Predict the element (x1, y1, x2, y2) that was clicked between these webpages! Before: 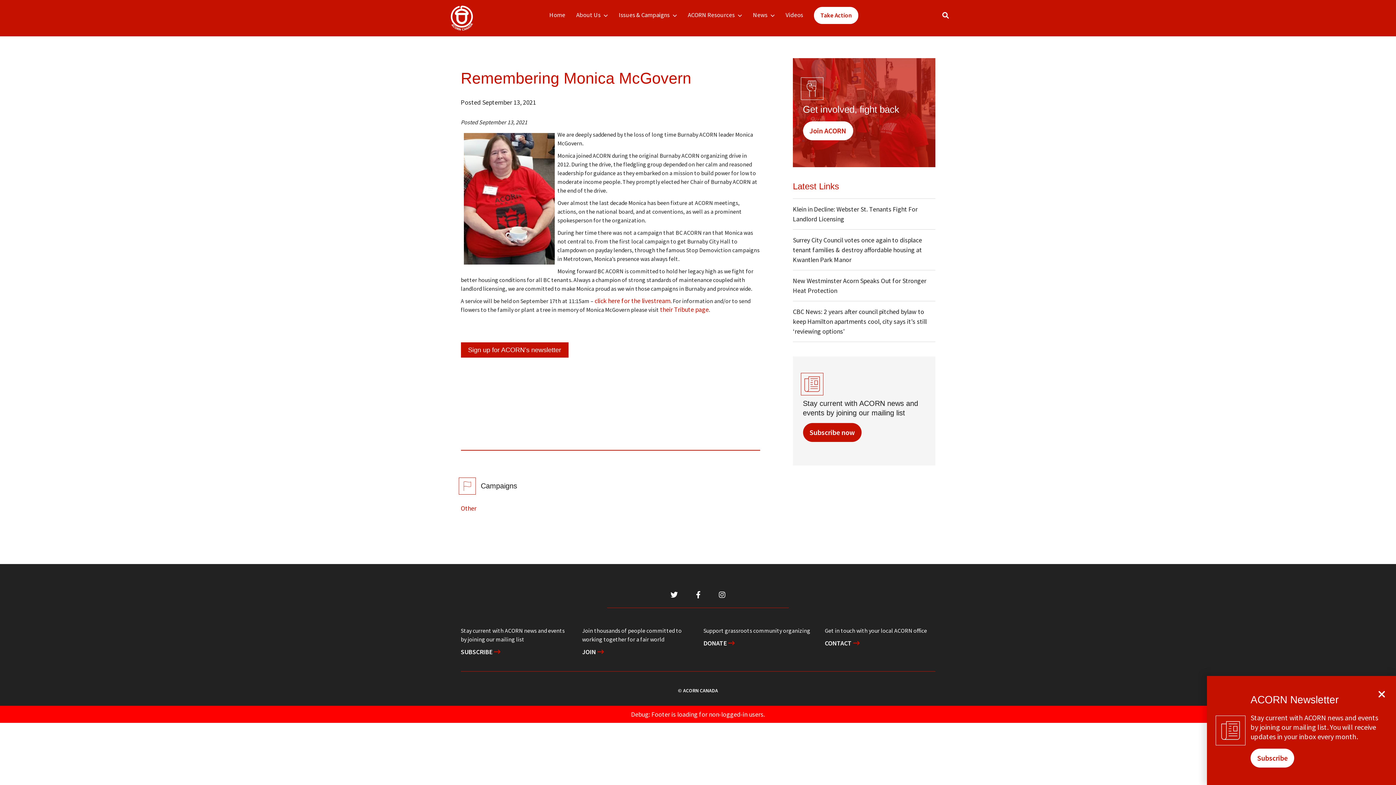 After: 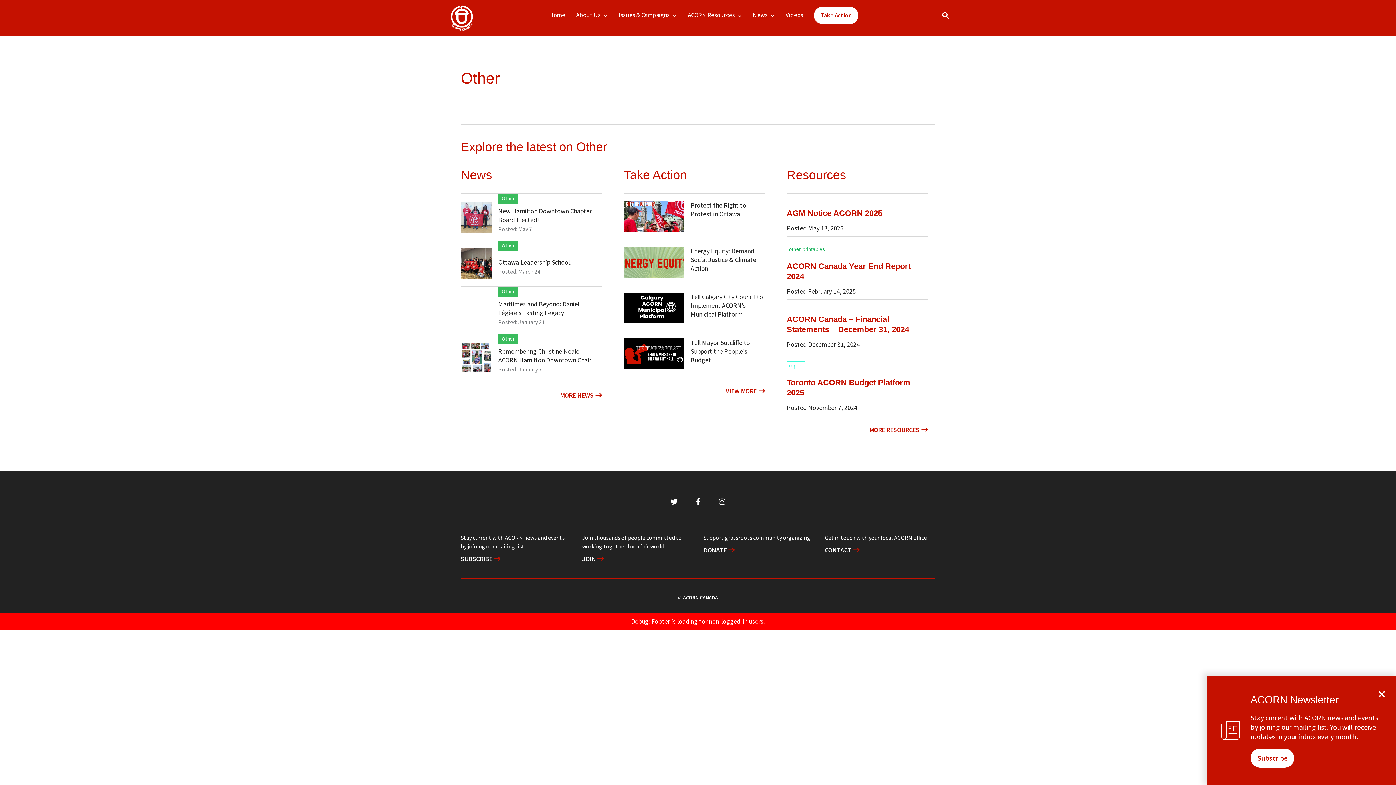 Action: bbox: (460, 503, 476, 513) label: Other